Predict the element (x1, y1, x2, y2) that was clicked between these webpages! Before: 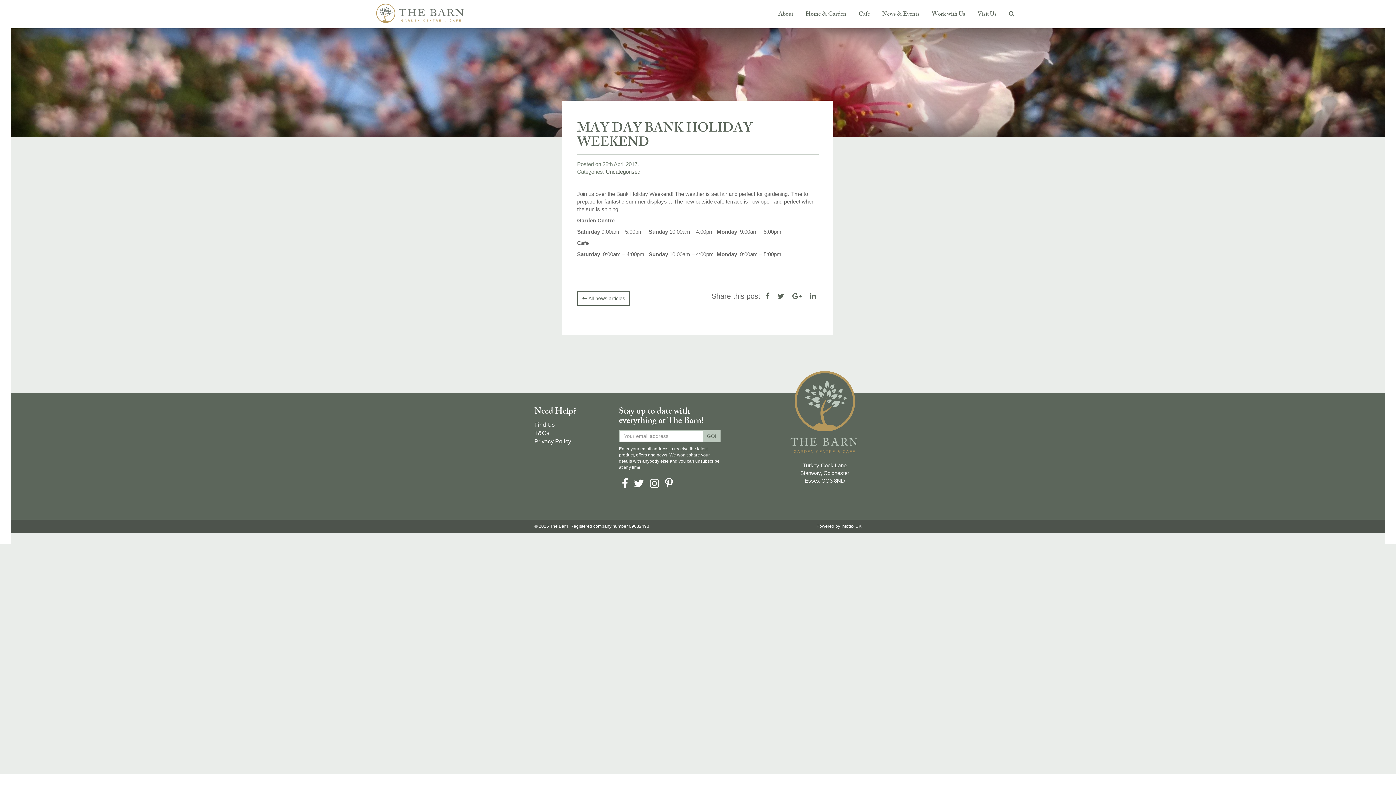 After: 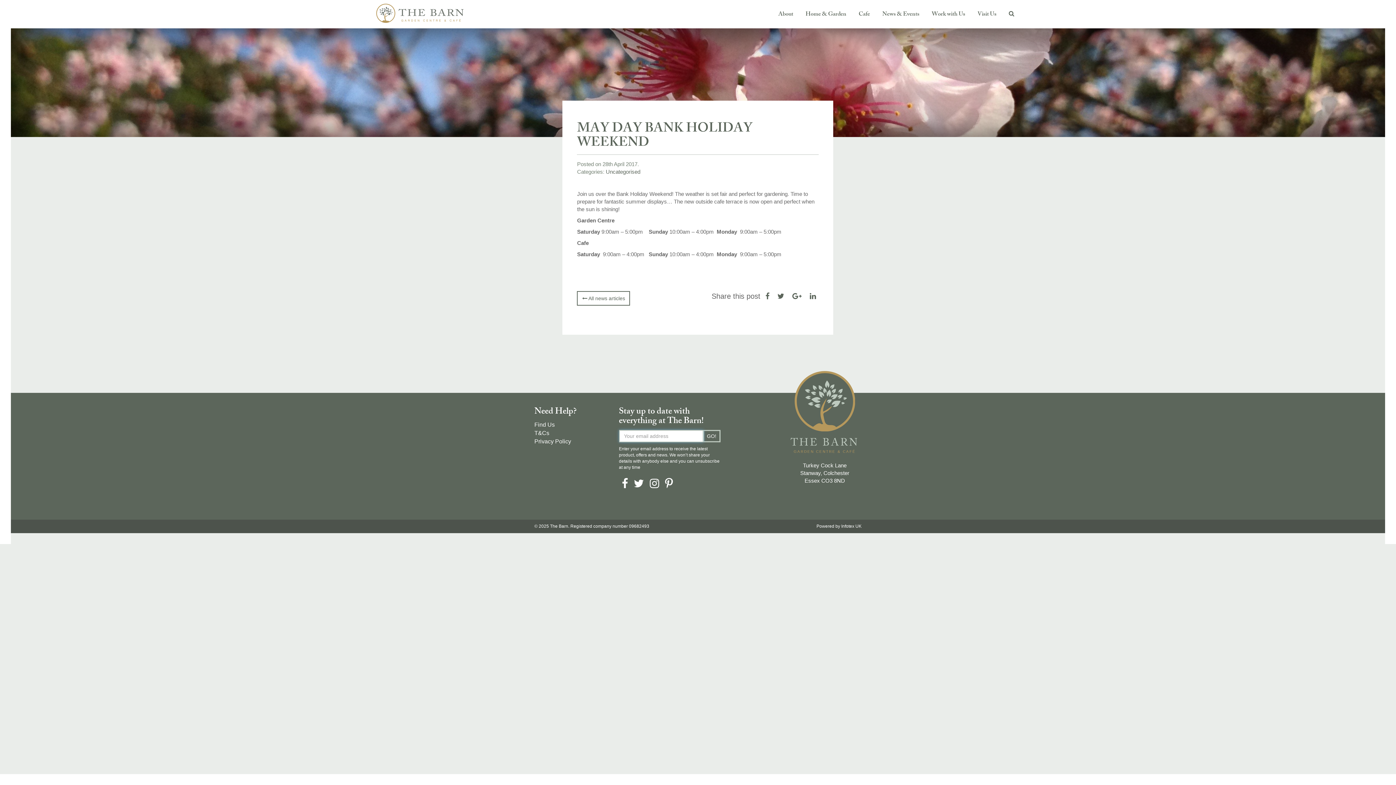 Action: bbox: (703, 430, 720, 442) label: GO!